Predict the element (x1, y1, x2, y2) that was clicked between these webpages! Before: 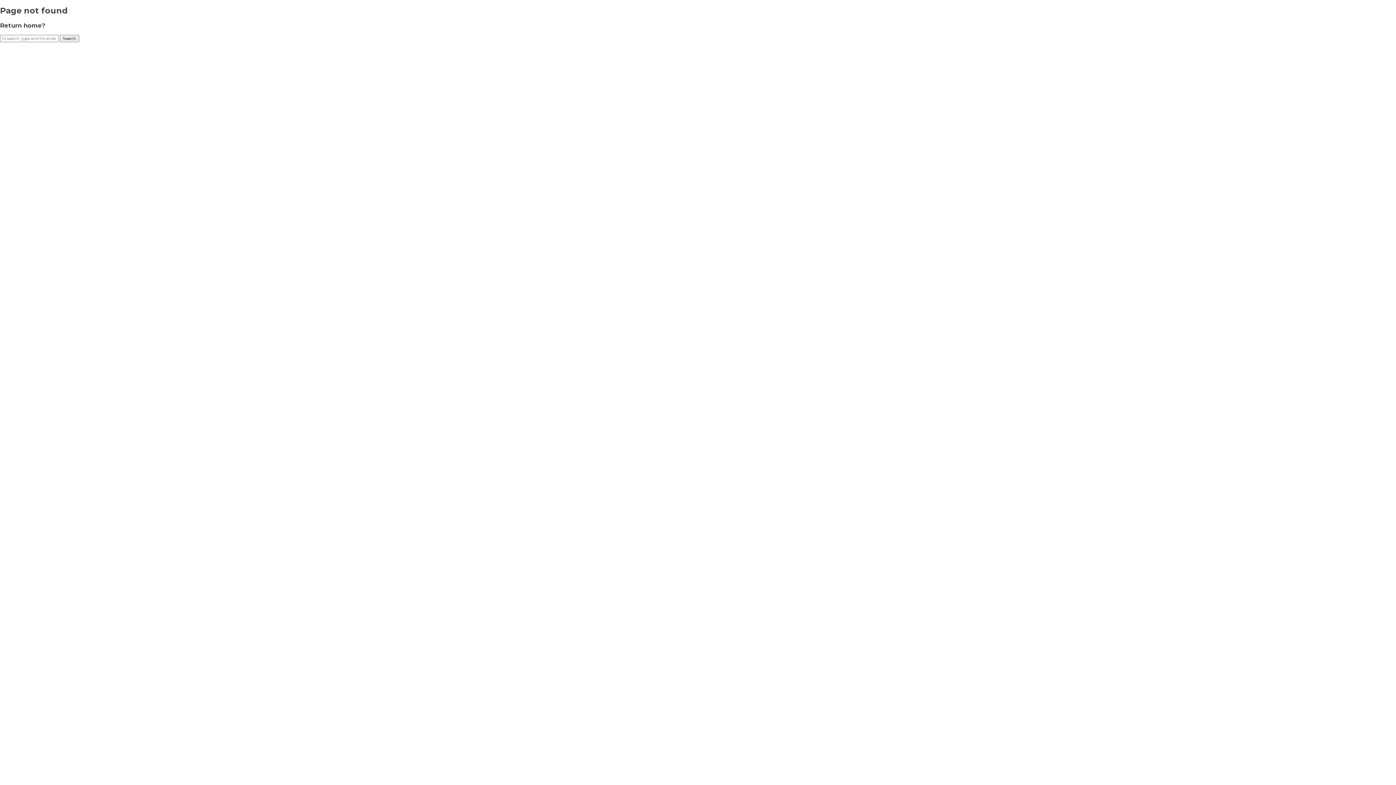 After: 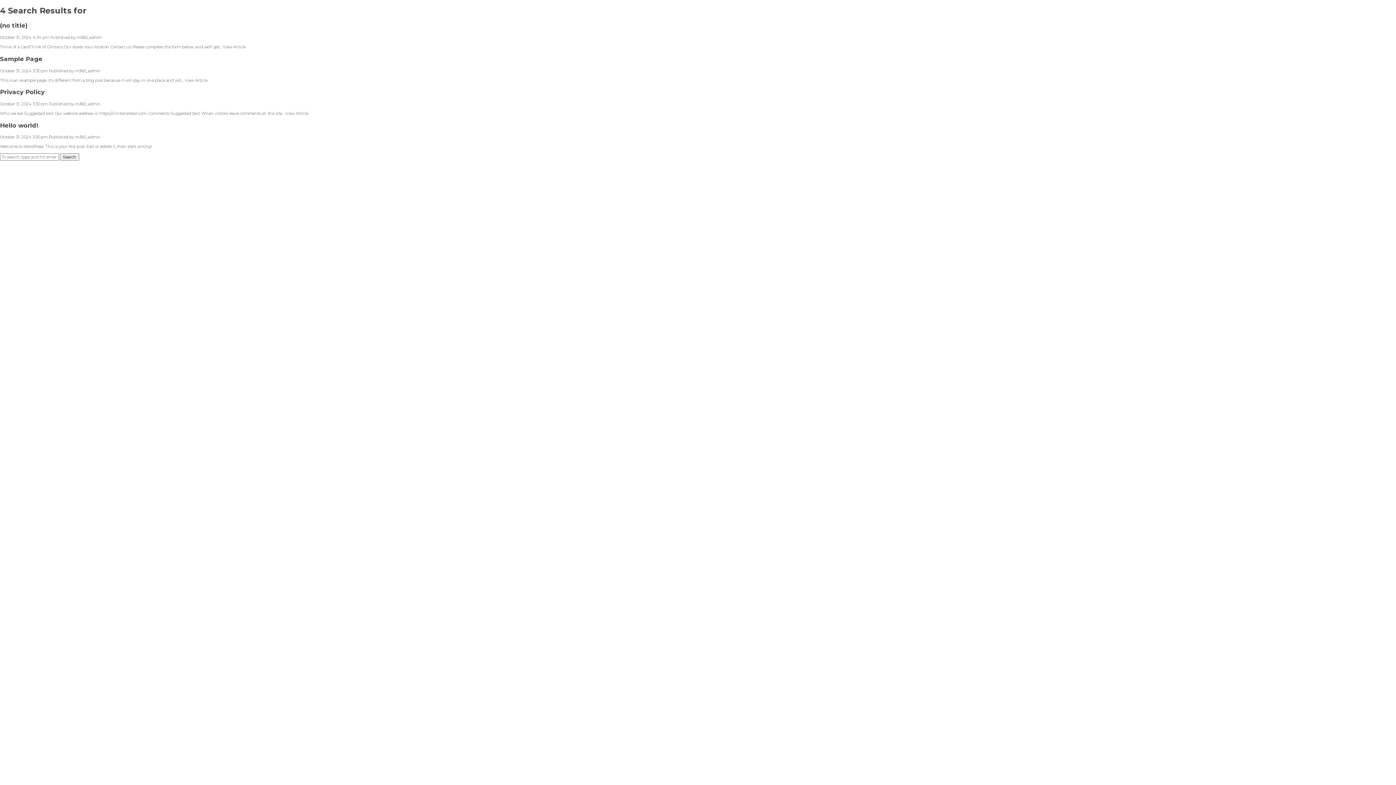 Action: bbox: (60, 34, 79, 42) label: Search